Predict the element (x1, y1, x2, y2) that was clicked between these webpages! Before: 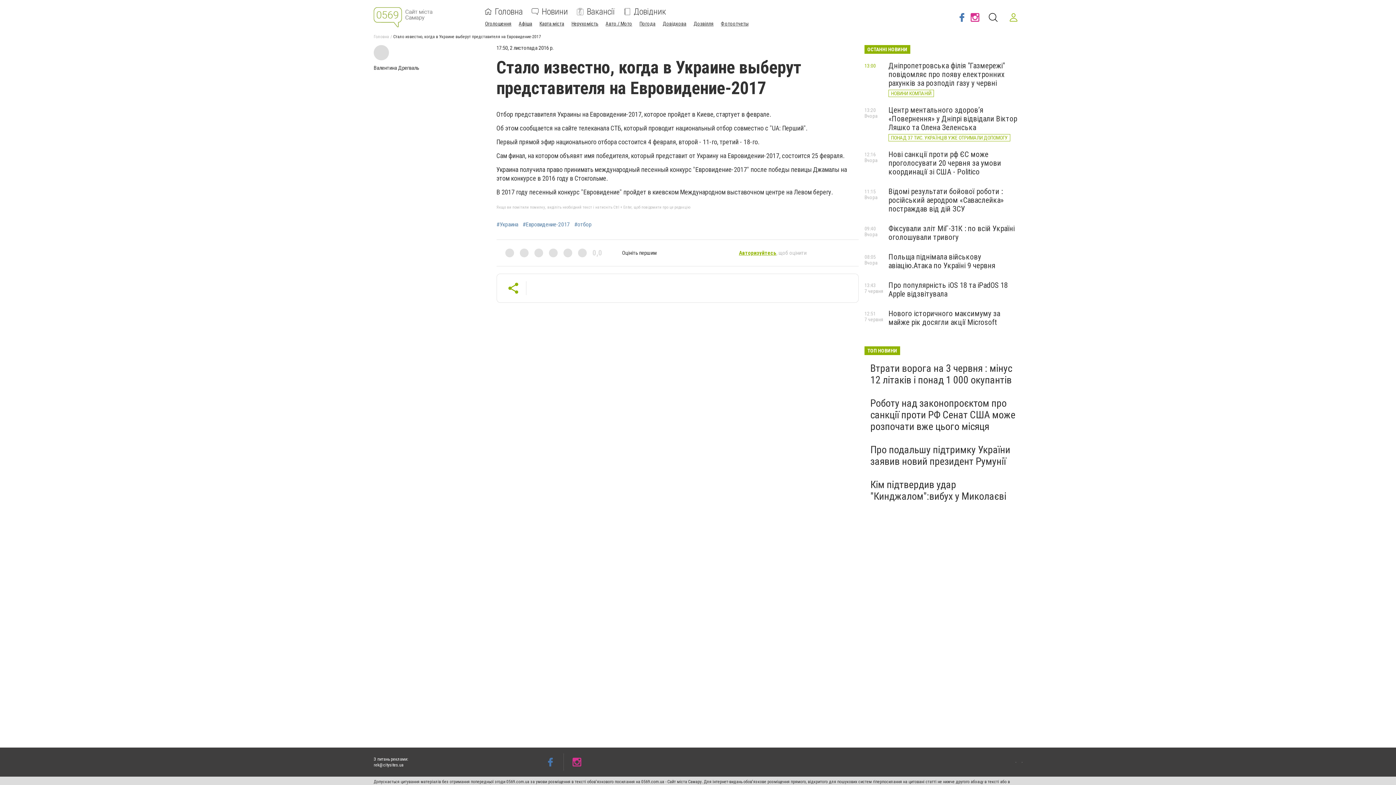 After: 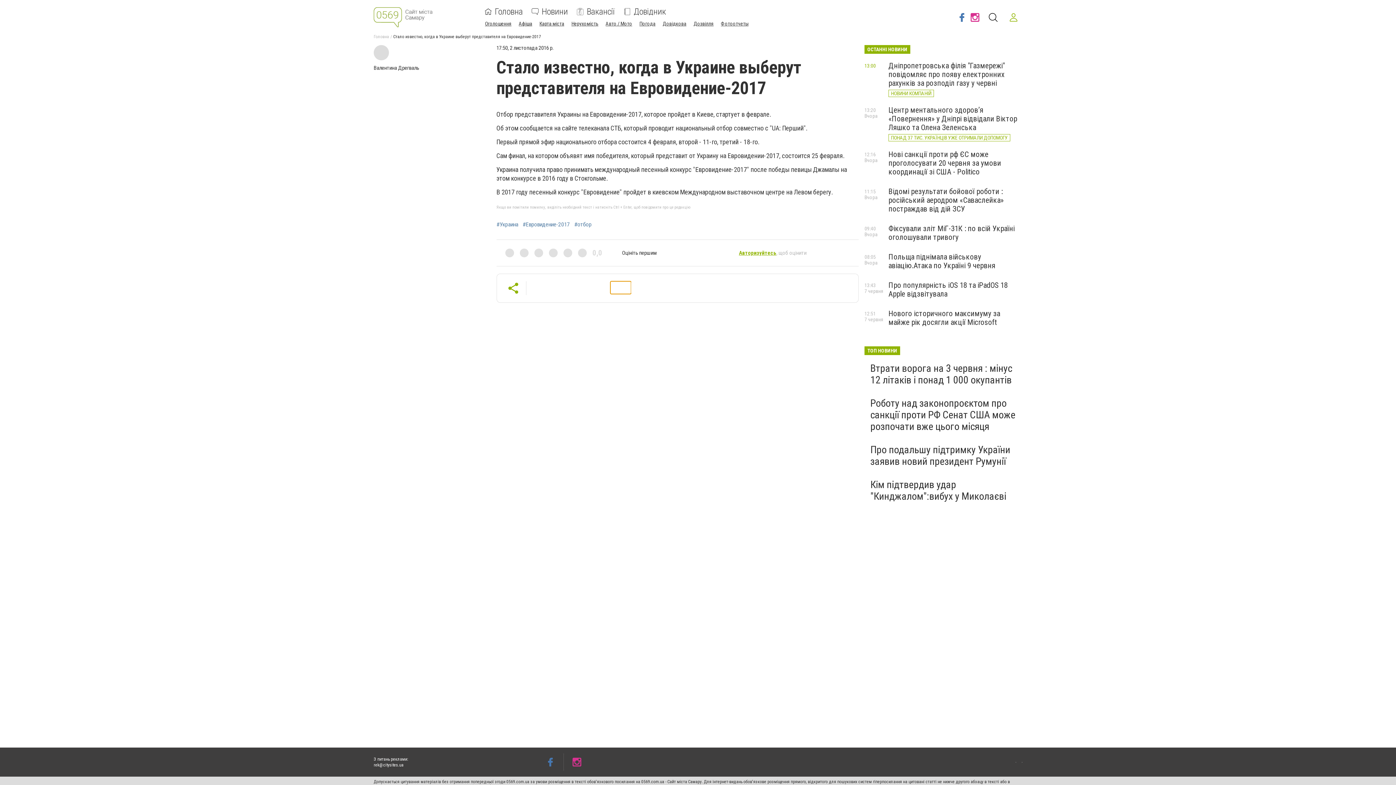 Action: bbox: (610, 281, 631, 294)